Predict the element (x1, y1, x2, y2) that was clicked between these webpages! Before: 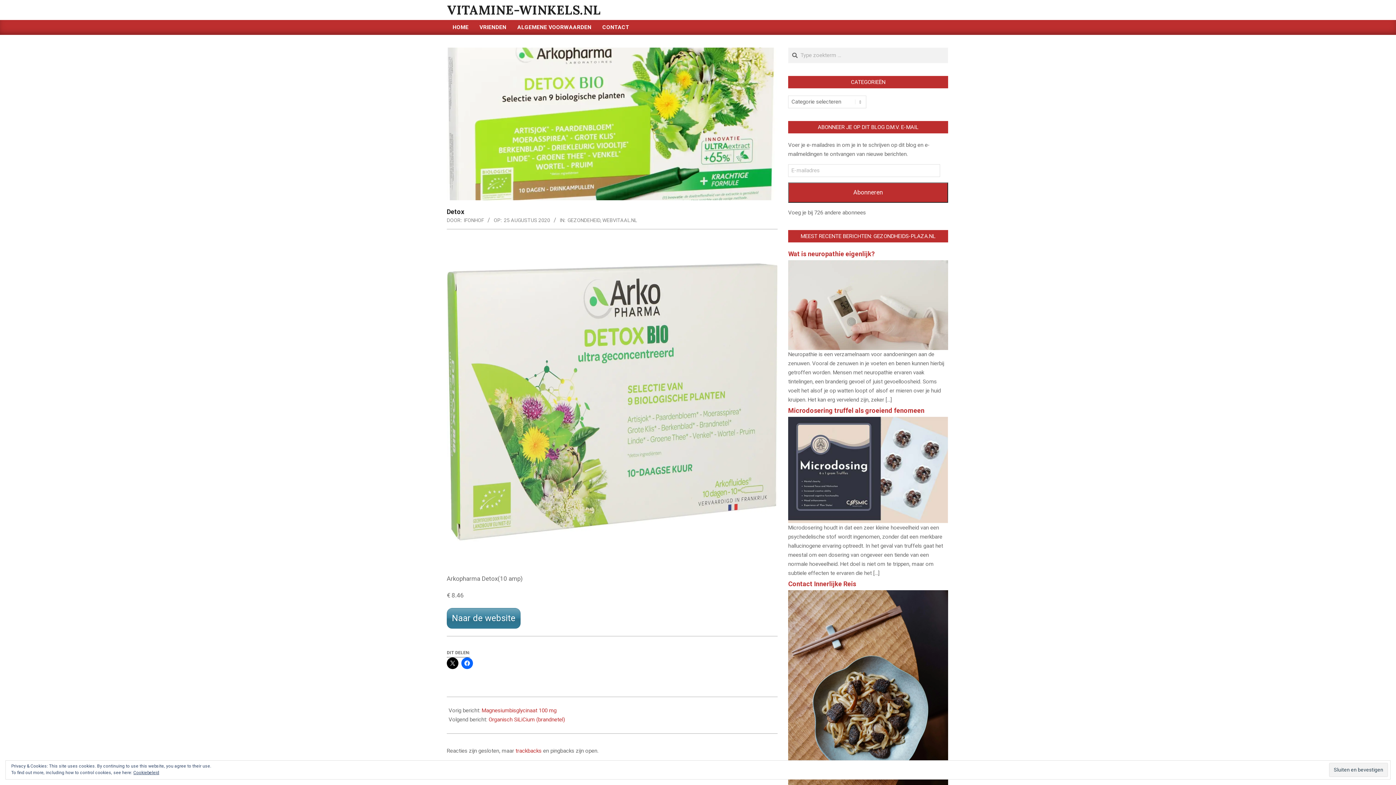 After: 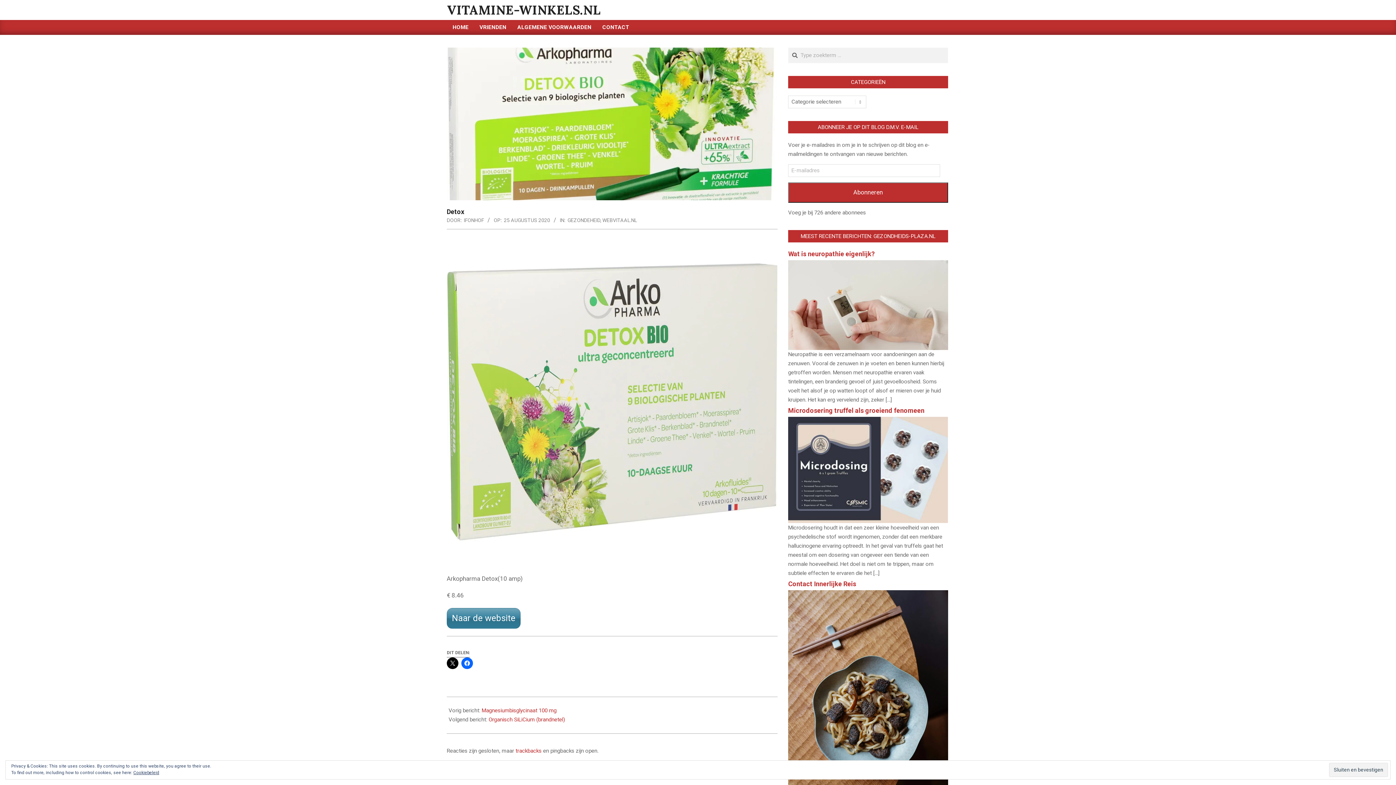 Action: bbox: (515, 748, 541, 754) label: trackbacks